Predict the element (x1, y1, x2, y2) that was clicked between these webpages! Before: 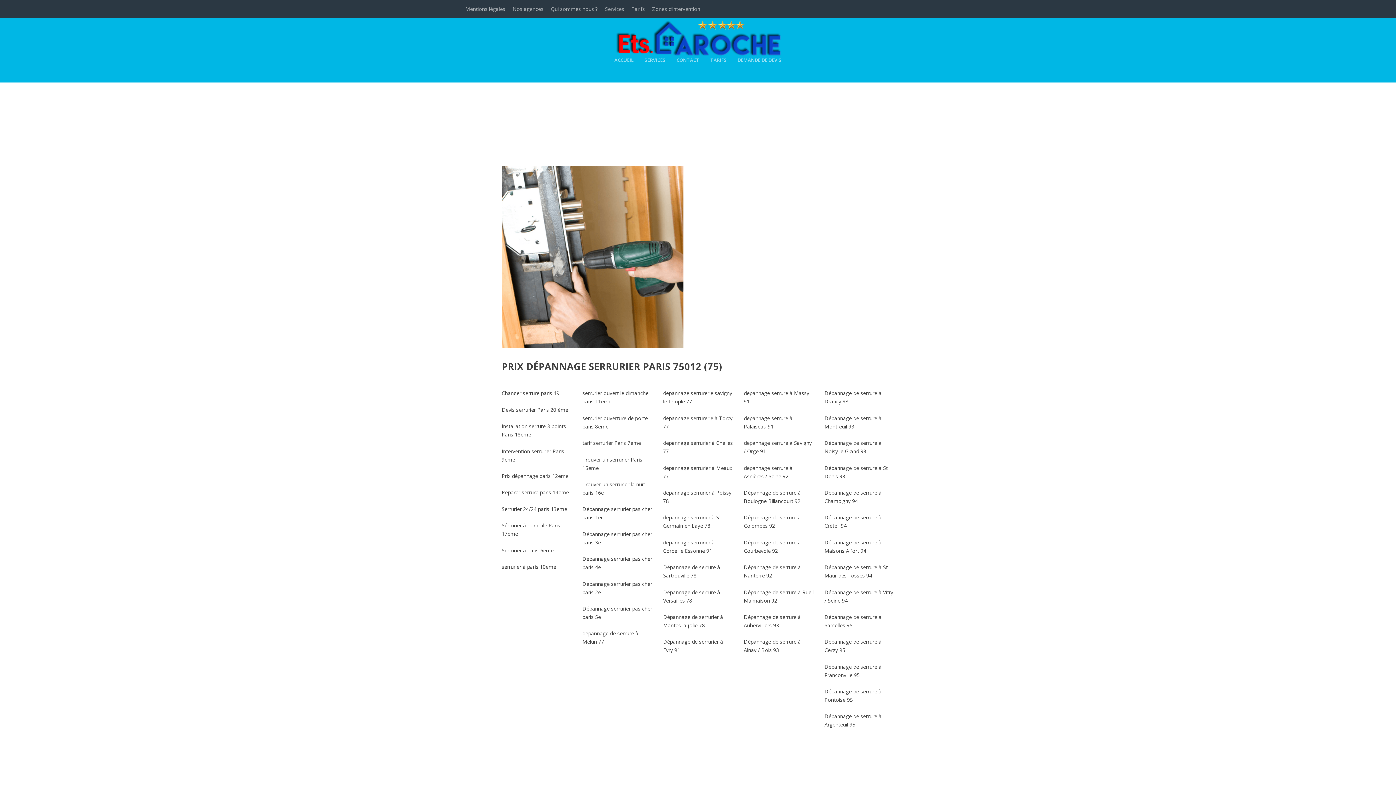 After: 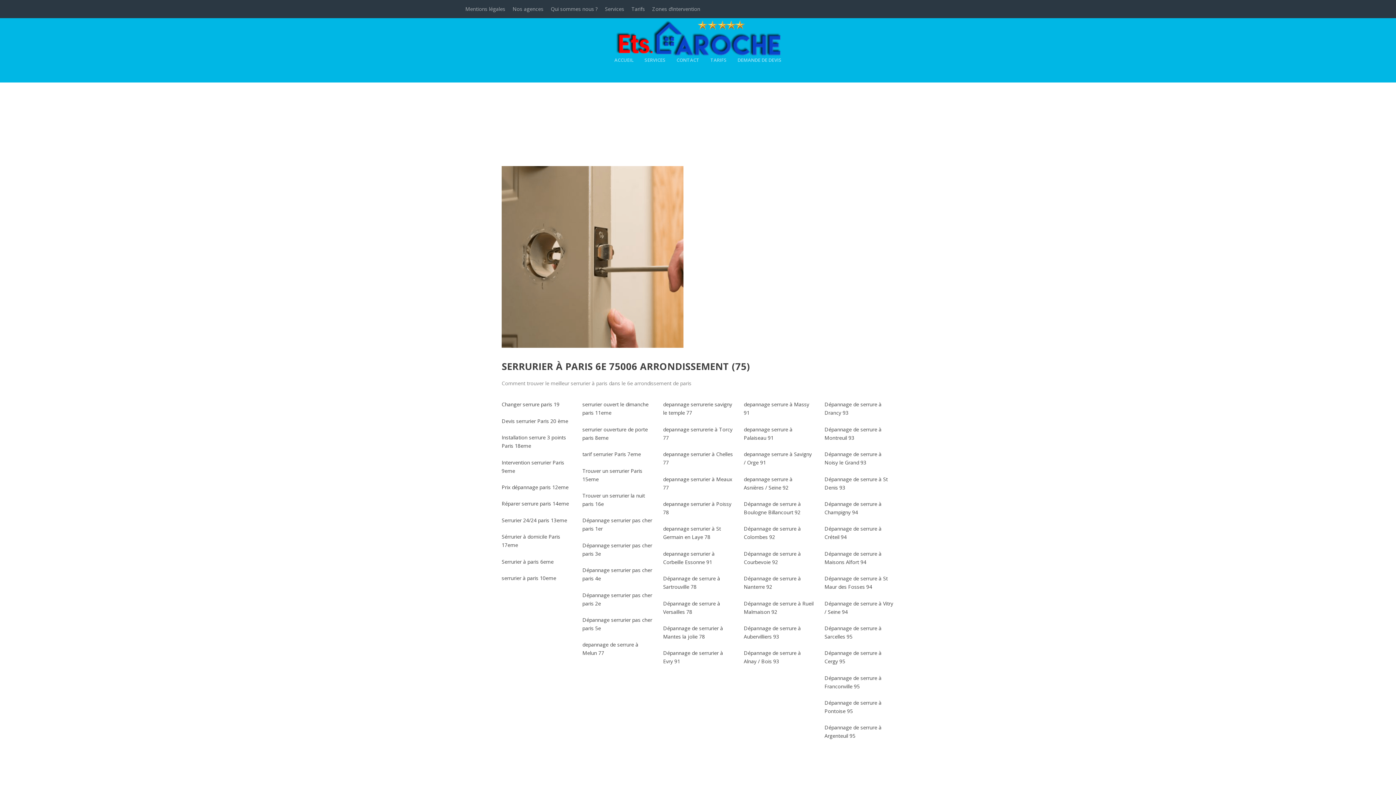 Action: label: Serrurier à paris 6eme bbox: (501, 547, 553, 554)